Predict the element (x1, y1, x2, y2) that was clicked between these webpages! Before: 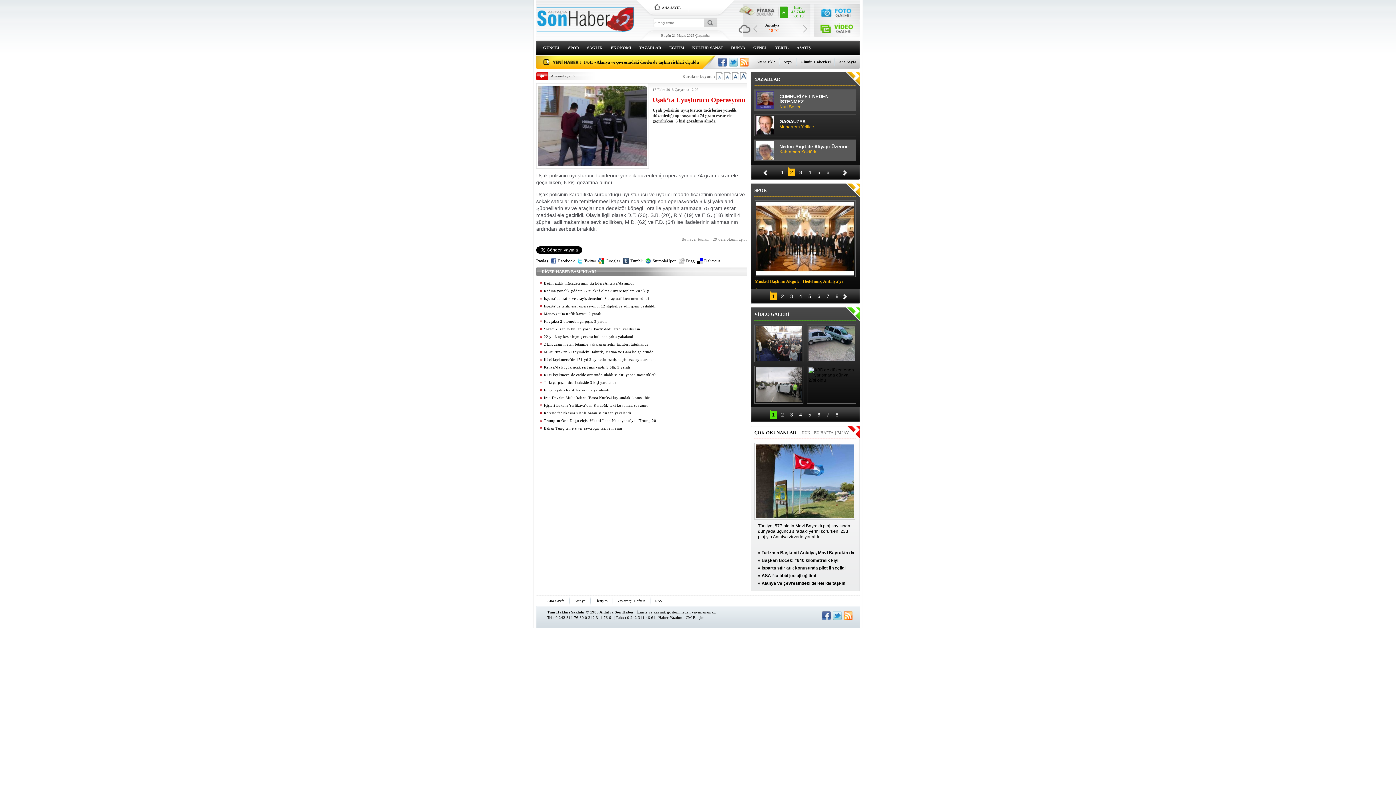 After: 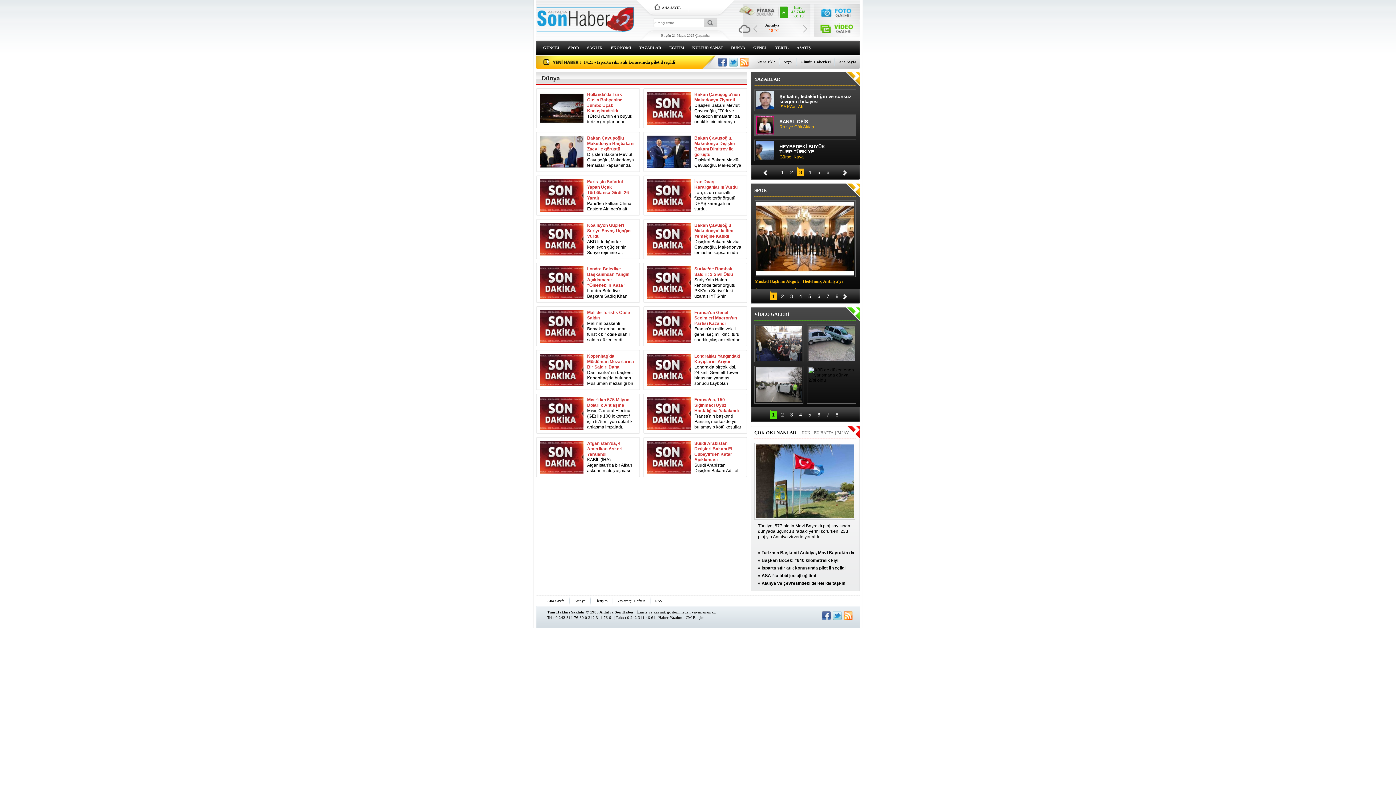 Action: bbox: (727, 42, 749, 52) label: DÜNYA